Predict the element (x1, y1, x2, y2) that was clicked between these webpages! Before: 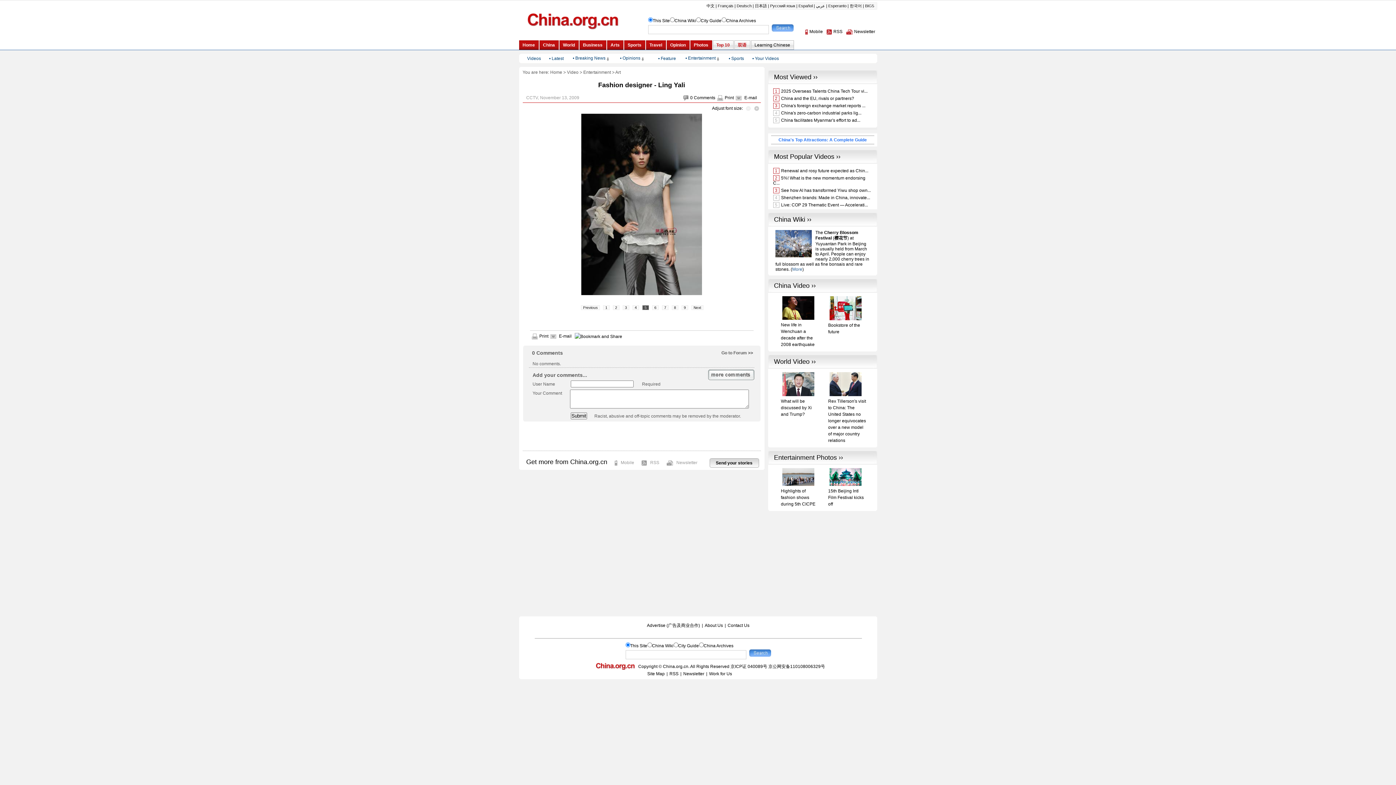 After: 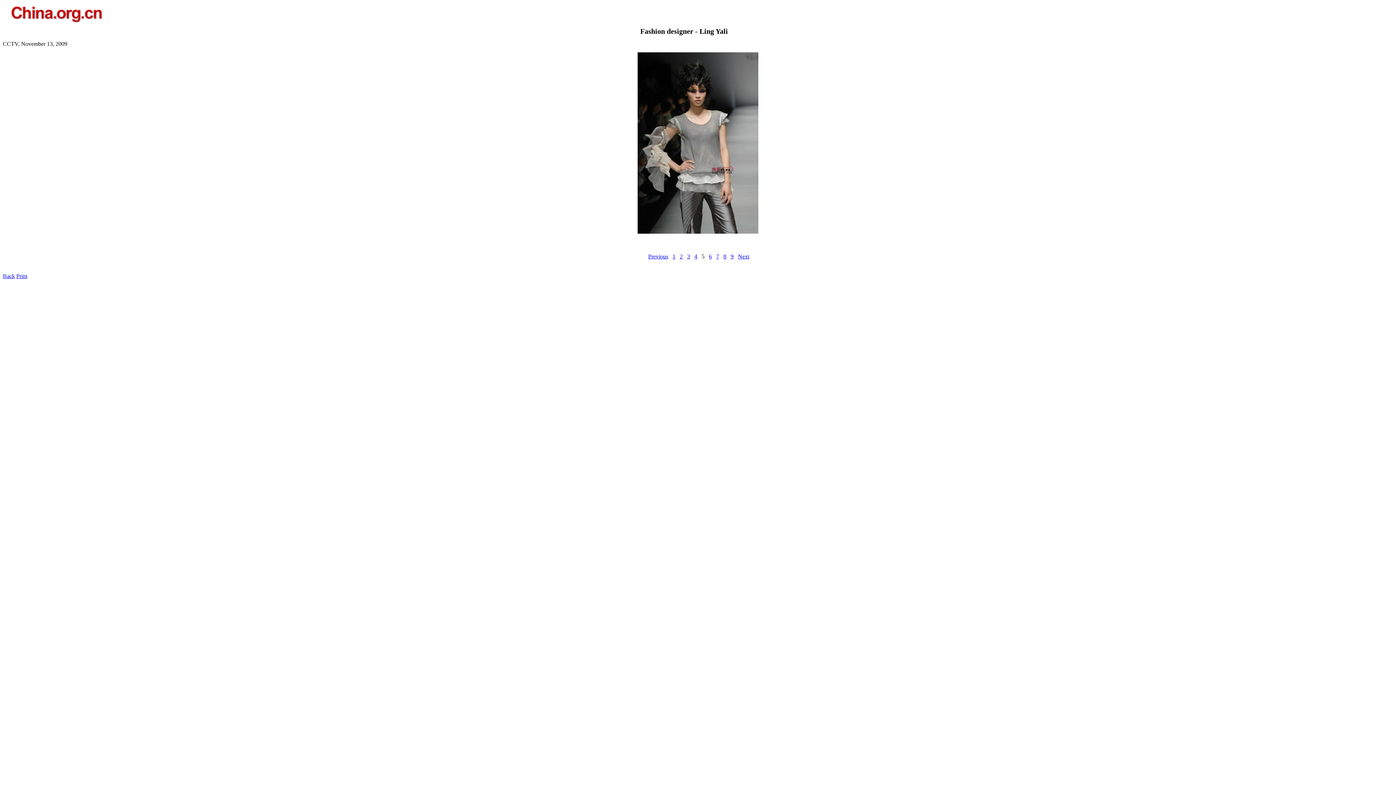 Action: bbox: (724, 95, 734, 100) label: Print